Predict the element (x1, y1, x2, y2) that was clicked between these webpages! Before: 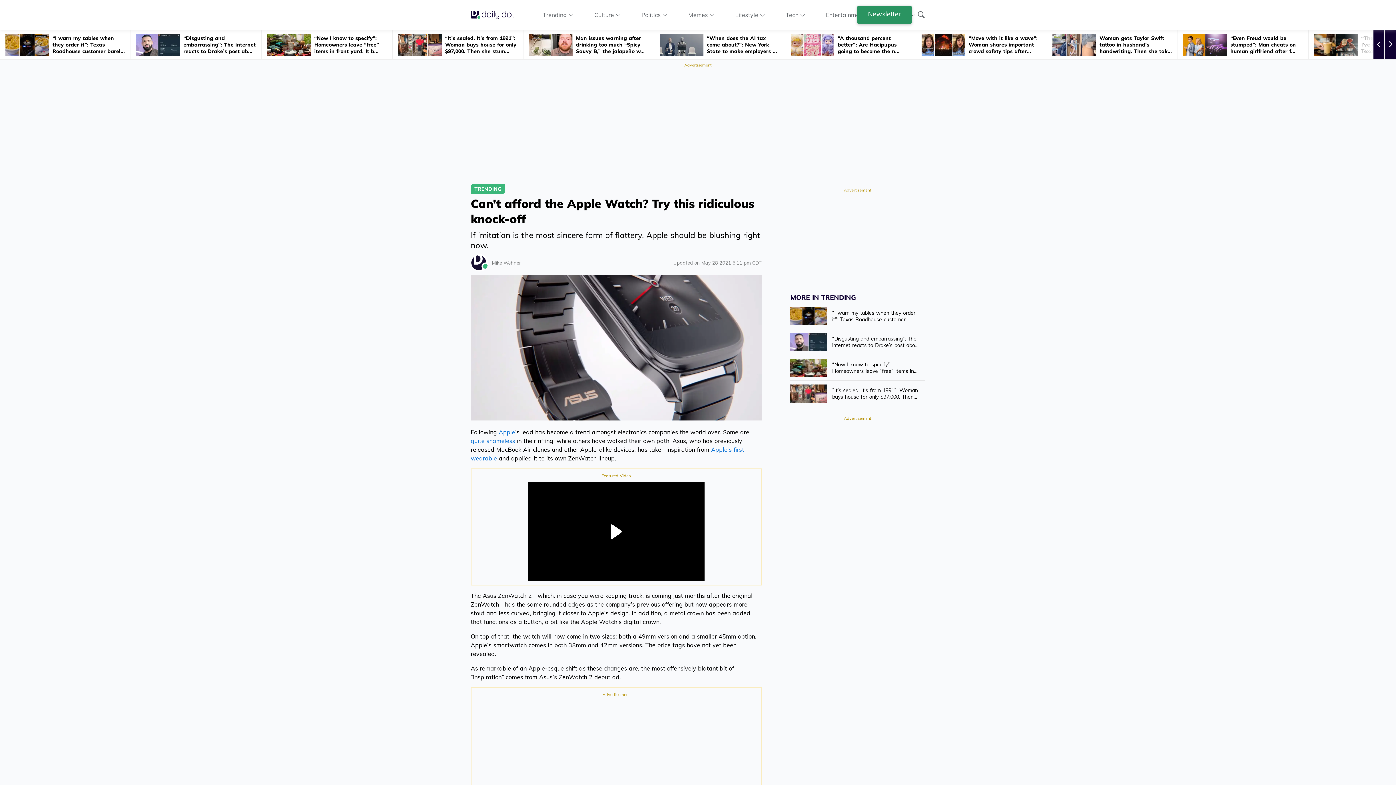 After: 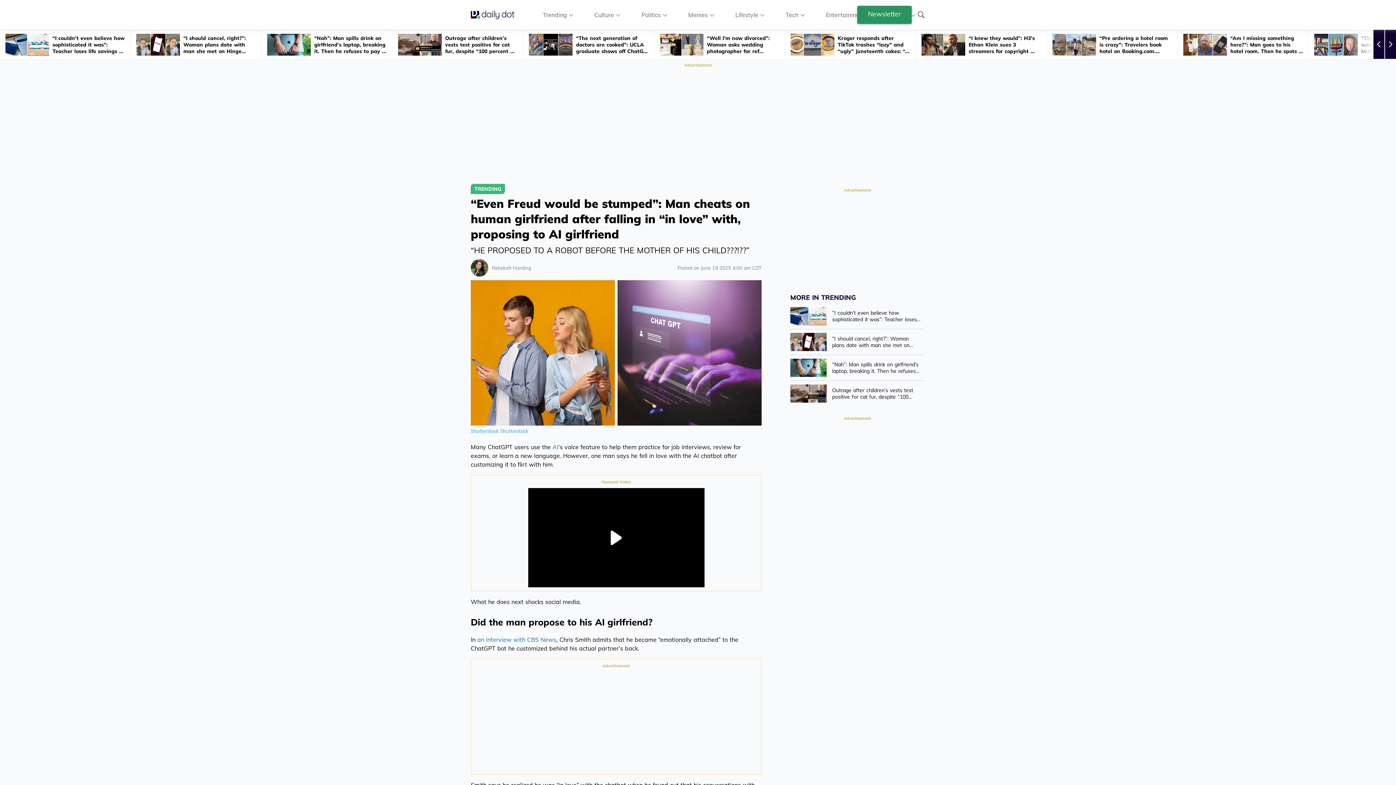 Action: bbox: (1178, 30, 1308, 59) label: “Even Freud would be stumped”: Man cheats on human girlfriend after f...